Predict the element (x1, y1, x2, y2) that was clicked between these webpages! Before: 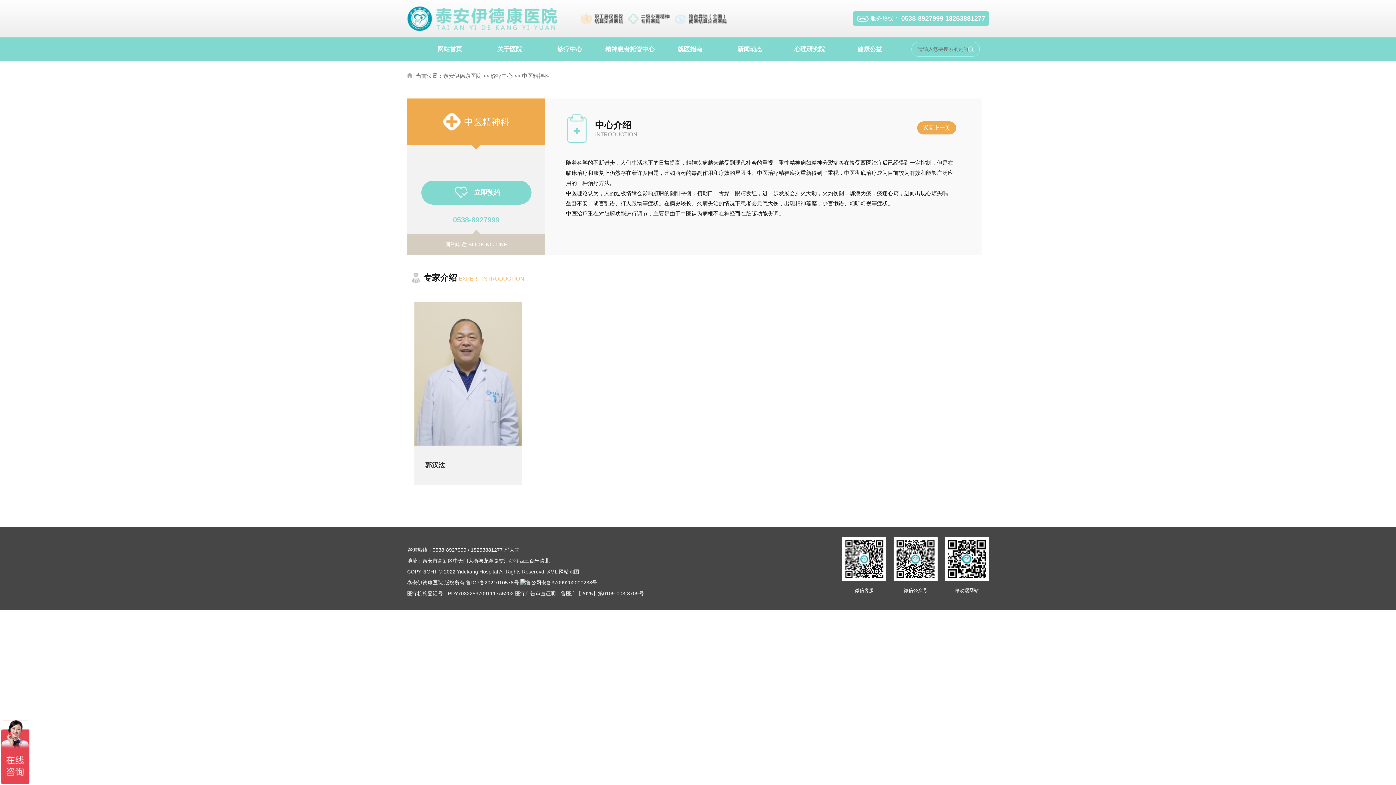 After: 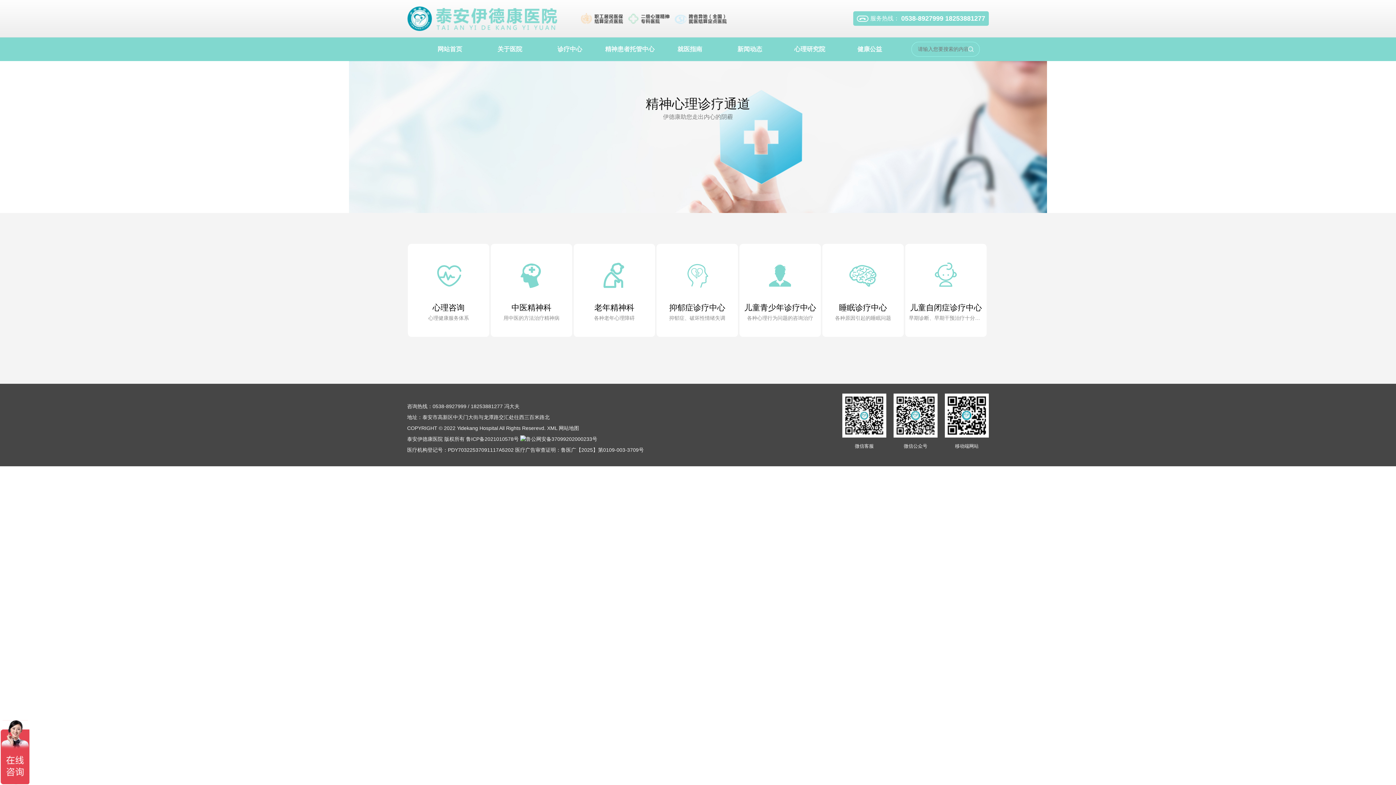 Action: label: 诊疗中心 bbox: (543, 37, 596, 61)